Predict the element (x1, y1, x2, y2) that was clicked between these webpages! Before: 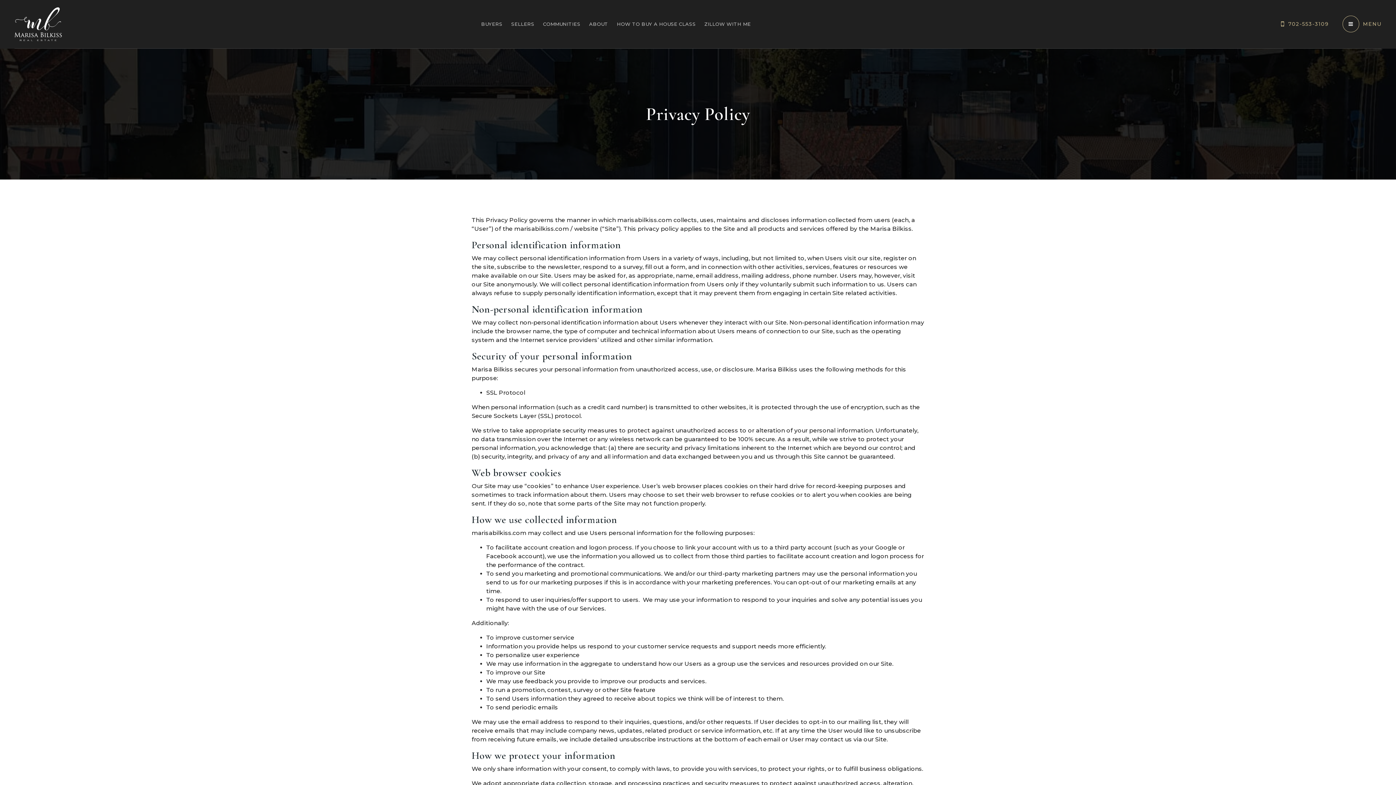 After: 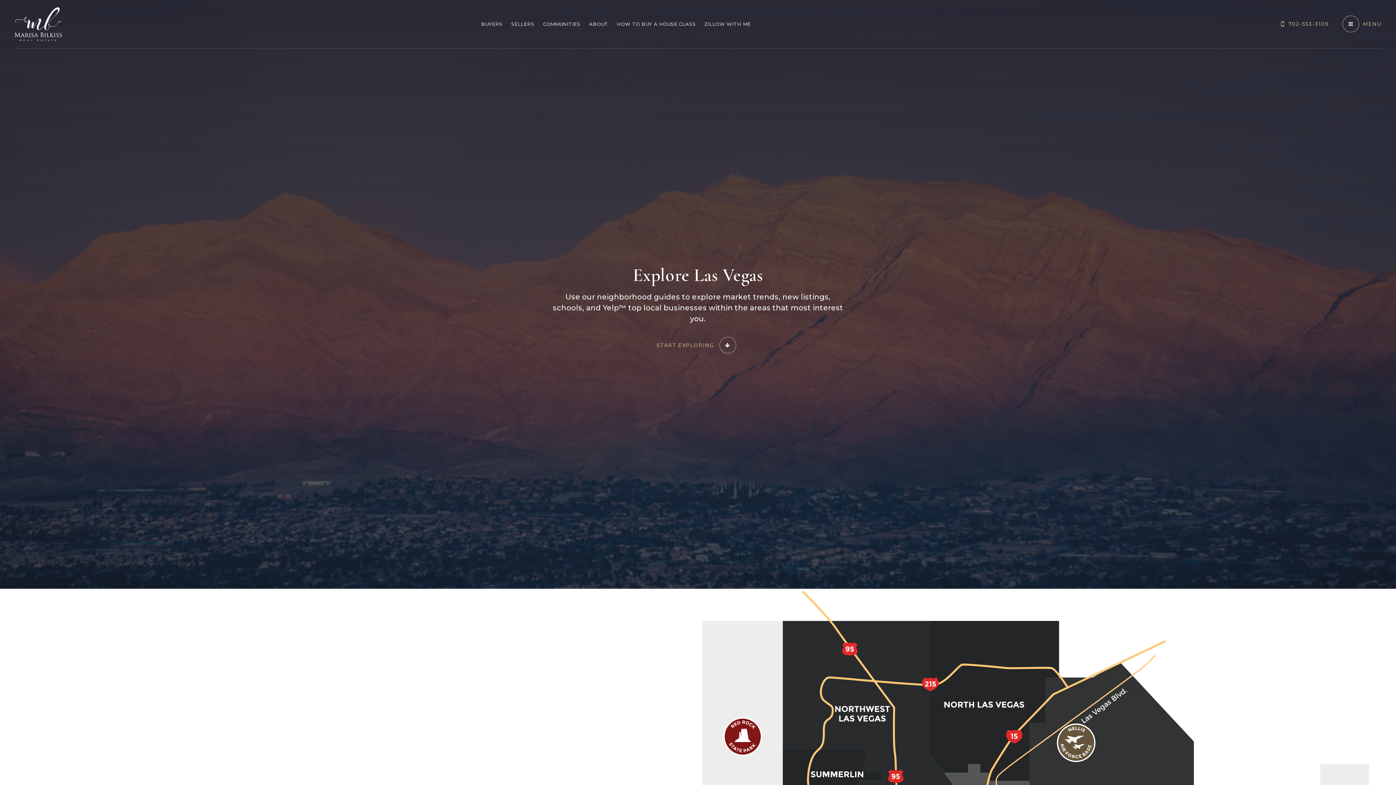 Action: label: COMMUNITIES bbox: (538, 18, 584, 29)